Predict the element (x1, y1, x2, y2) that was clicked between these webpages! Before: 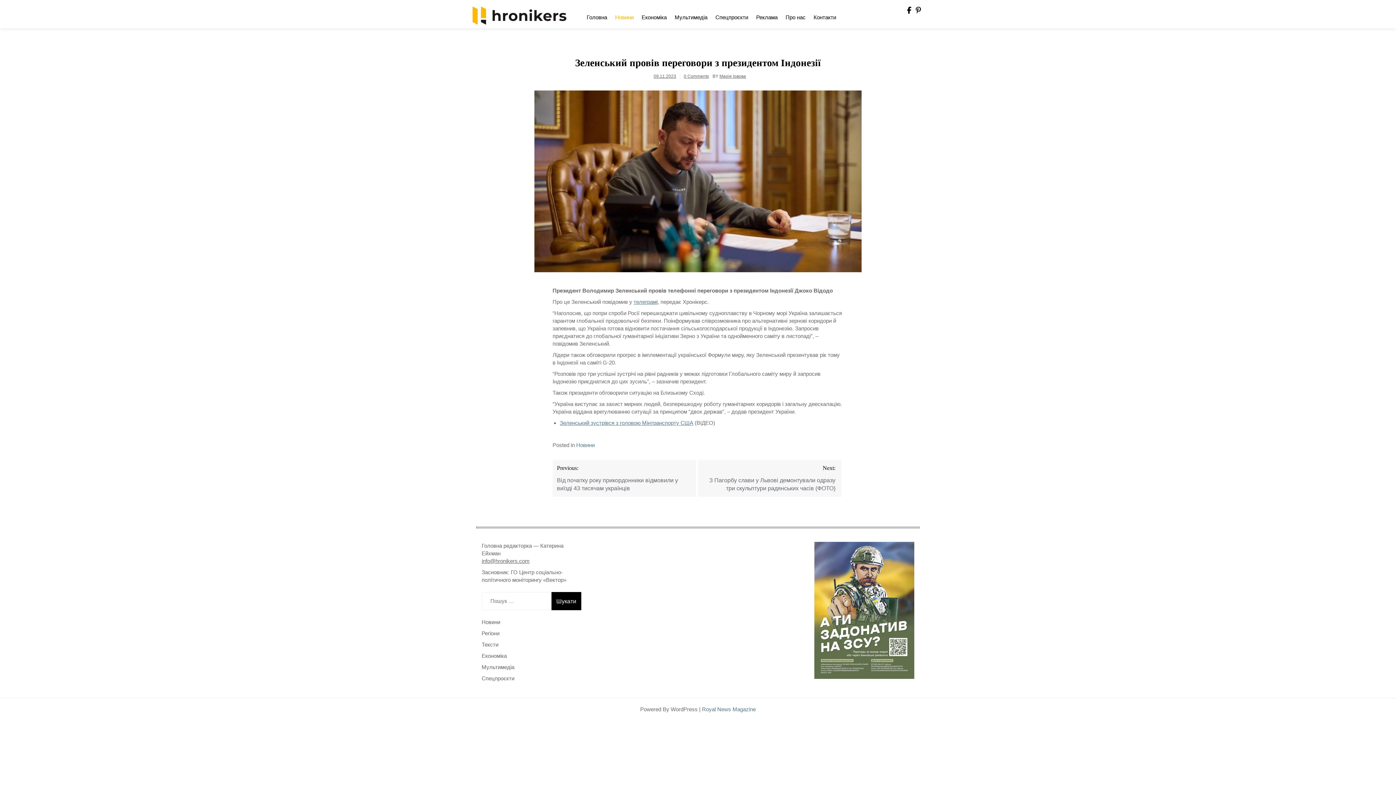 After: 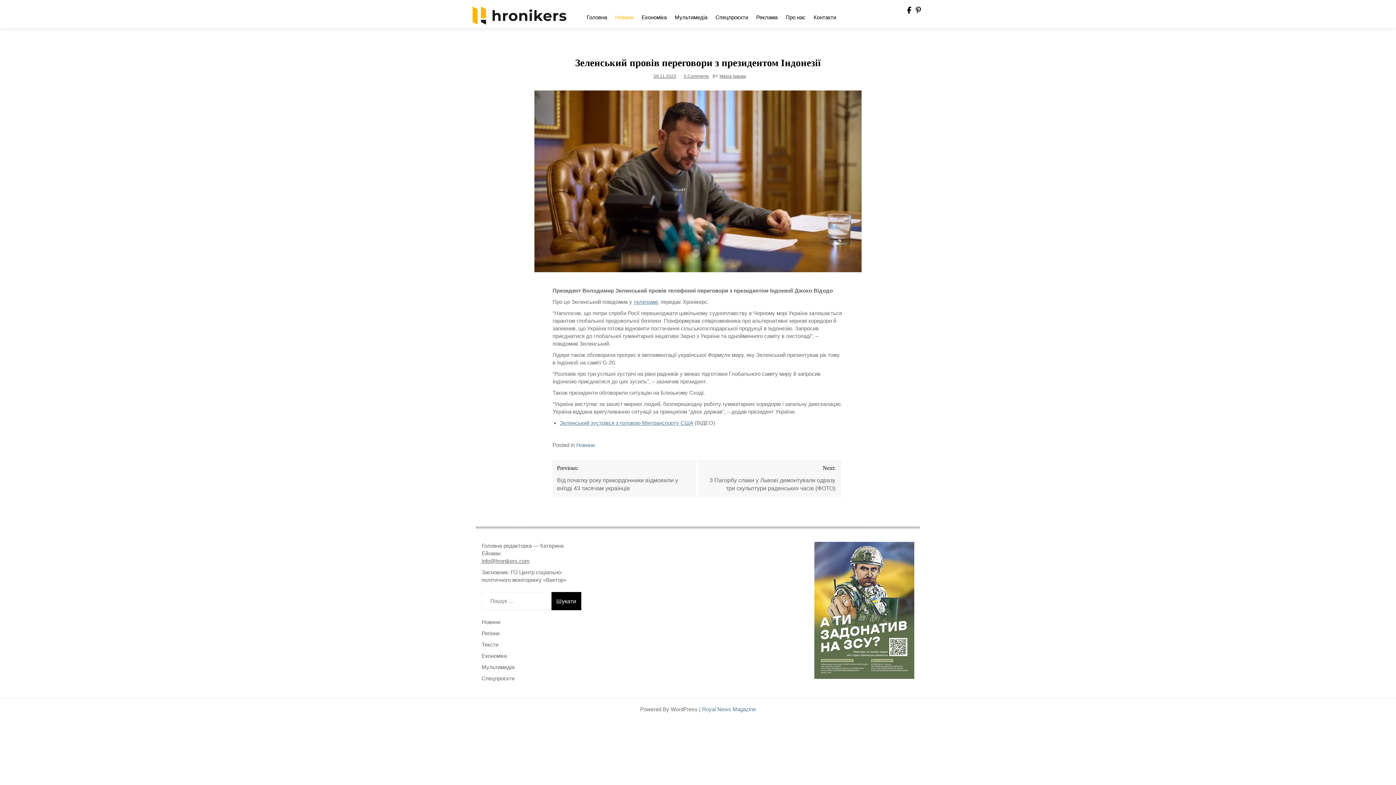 Action: label: Royal News Magazine bbox: (702, 706, 756, 712)